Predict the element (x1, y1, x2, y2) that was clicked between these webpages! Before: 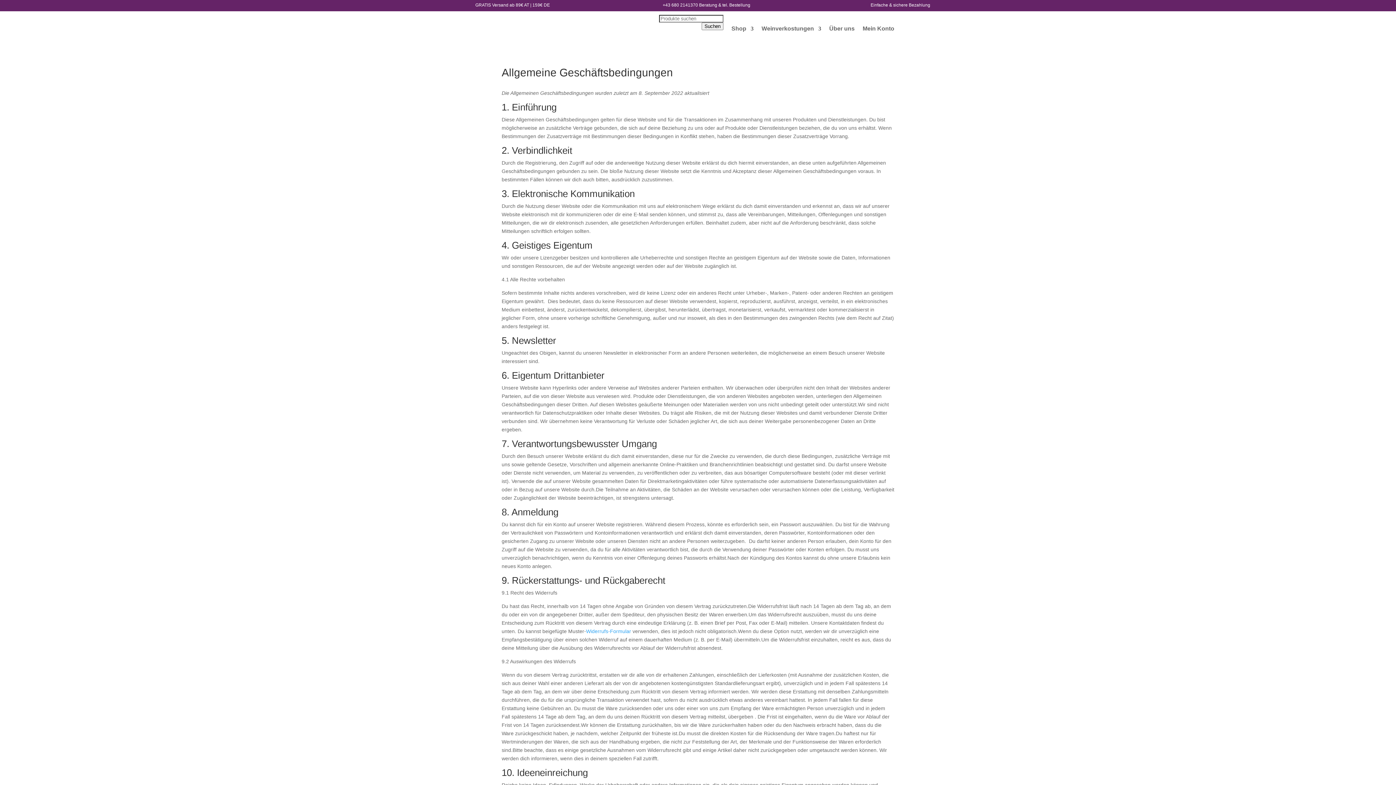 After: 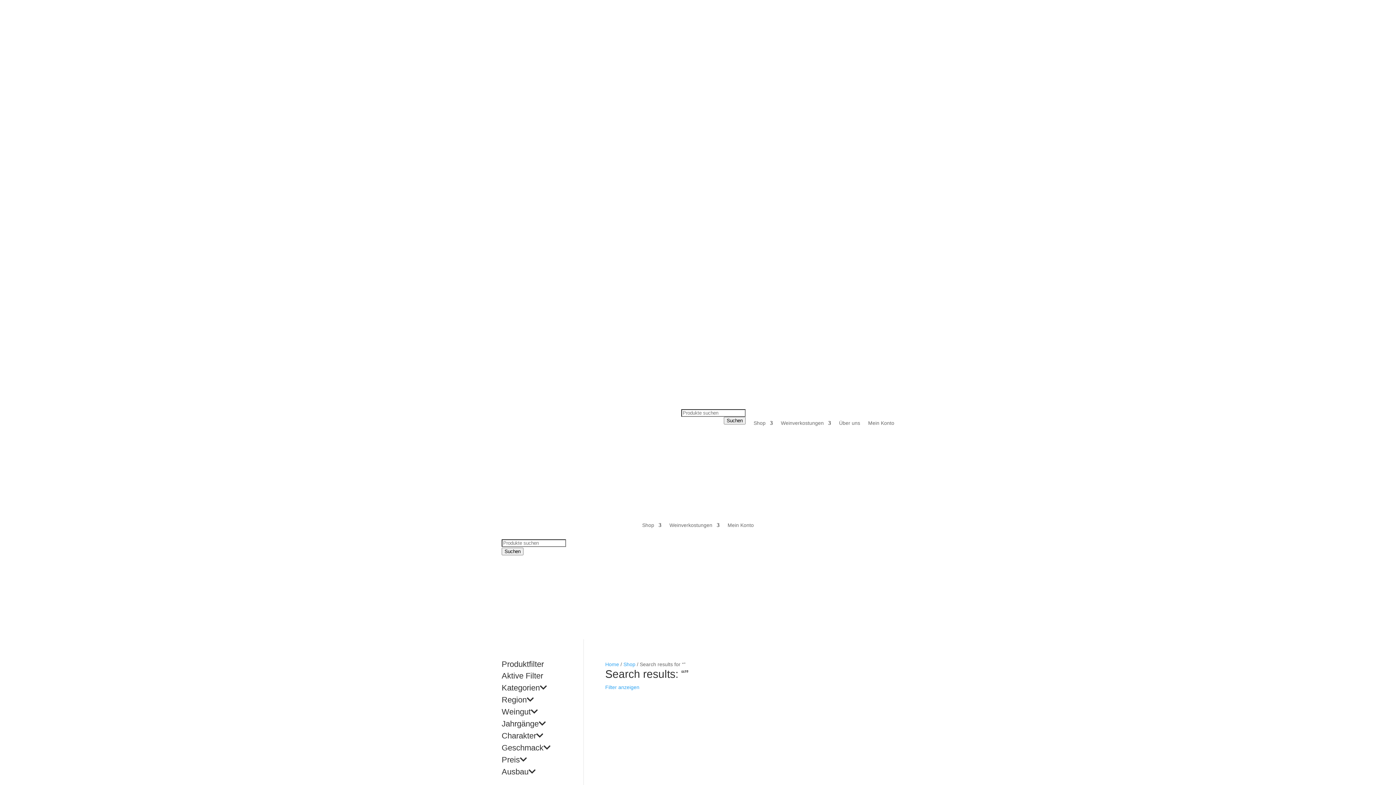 Action: label: Suchen bbox: (701, 22, 723, 30)